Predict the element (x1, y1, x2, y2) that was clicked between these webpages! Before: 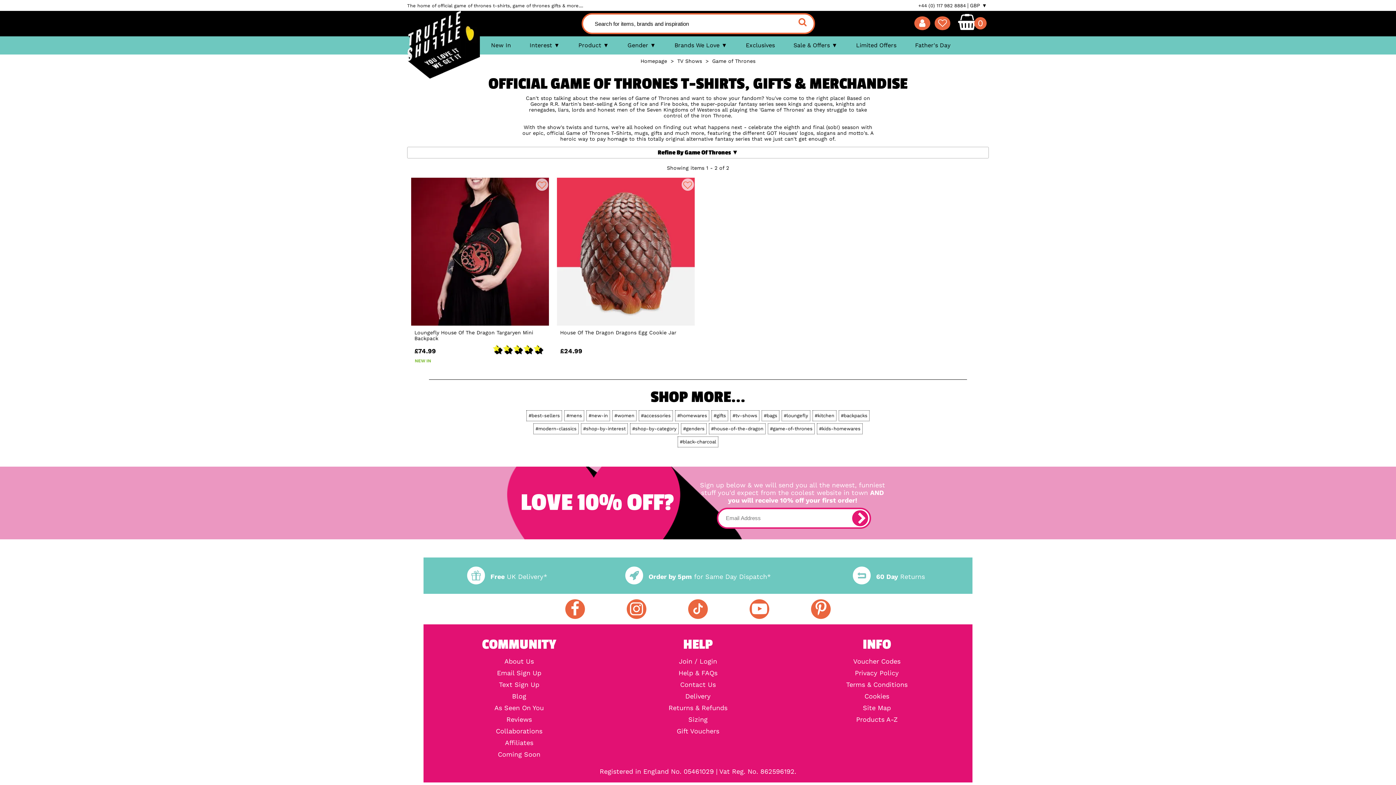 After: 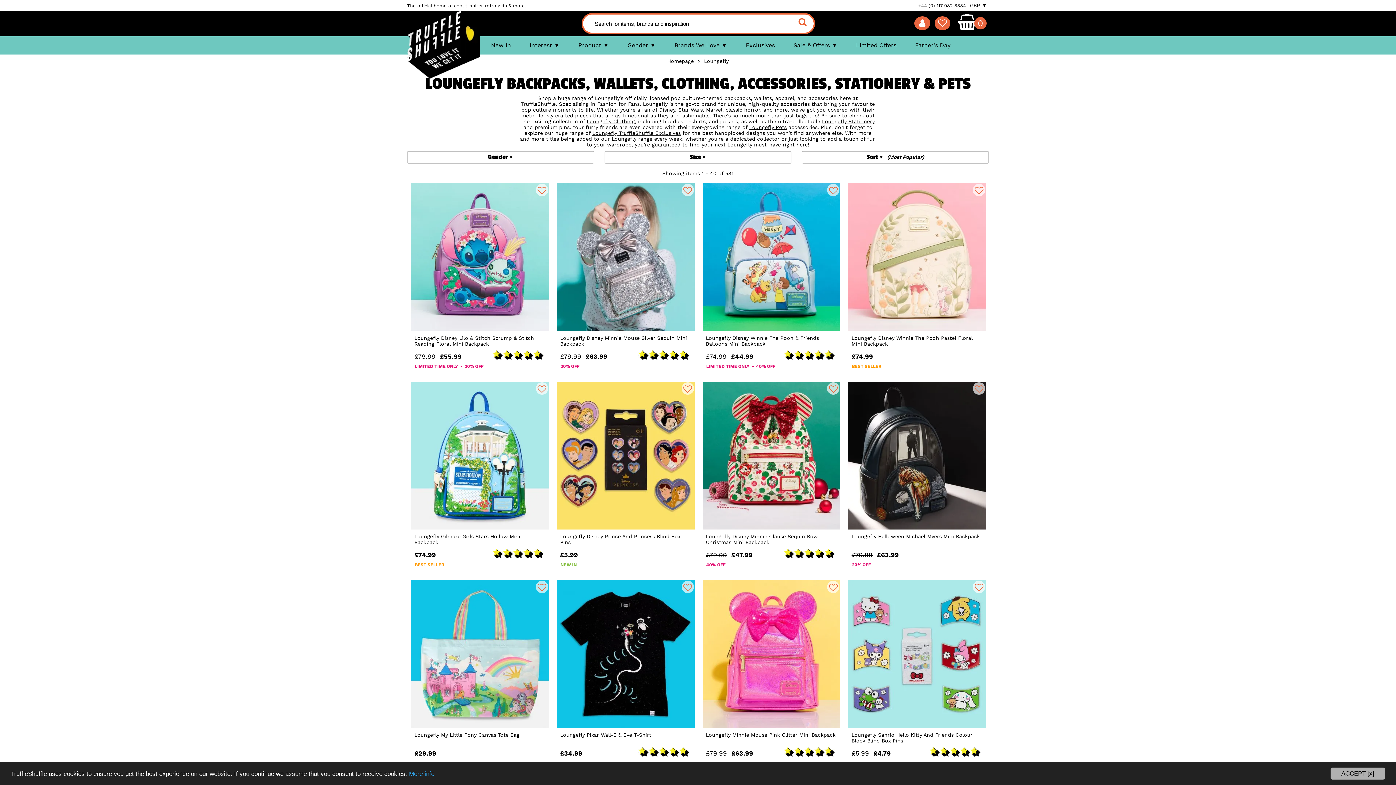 Action: label: #loungefly bbox: (781, 410, 810, 421)